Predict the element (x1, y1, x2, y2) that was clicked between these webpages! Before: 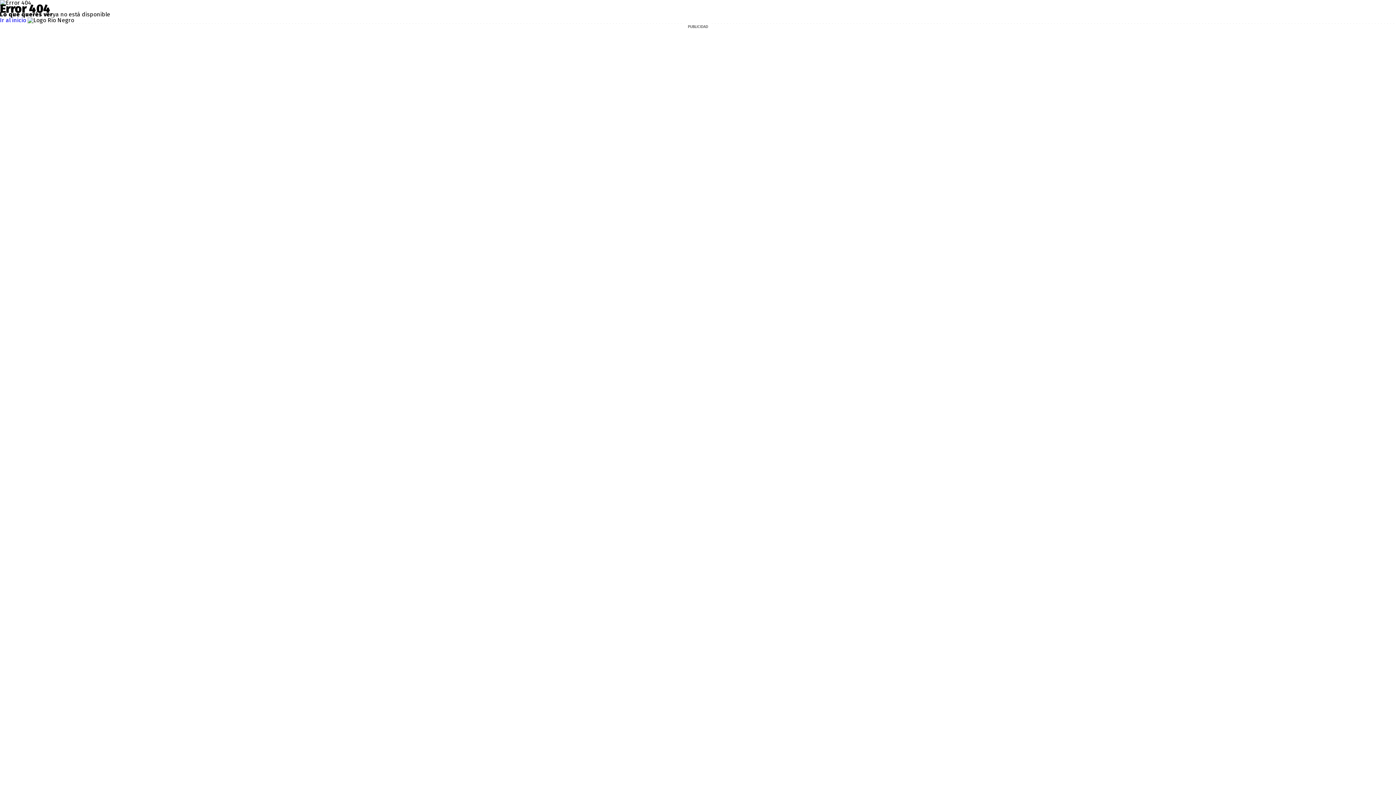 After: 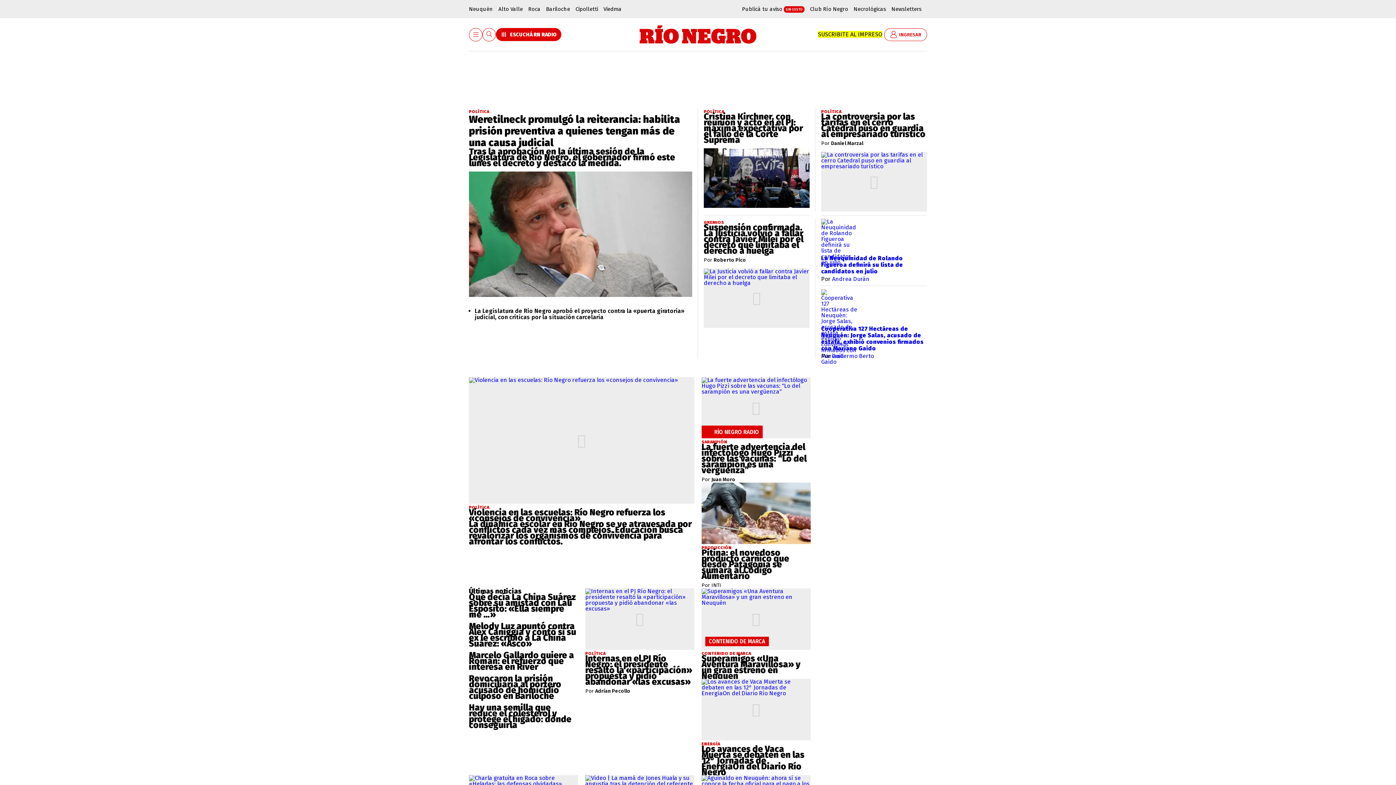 Action: label: Ir al inicio bbox: (0, 16, 26, 23)